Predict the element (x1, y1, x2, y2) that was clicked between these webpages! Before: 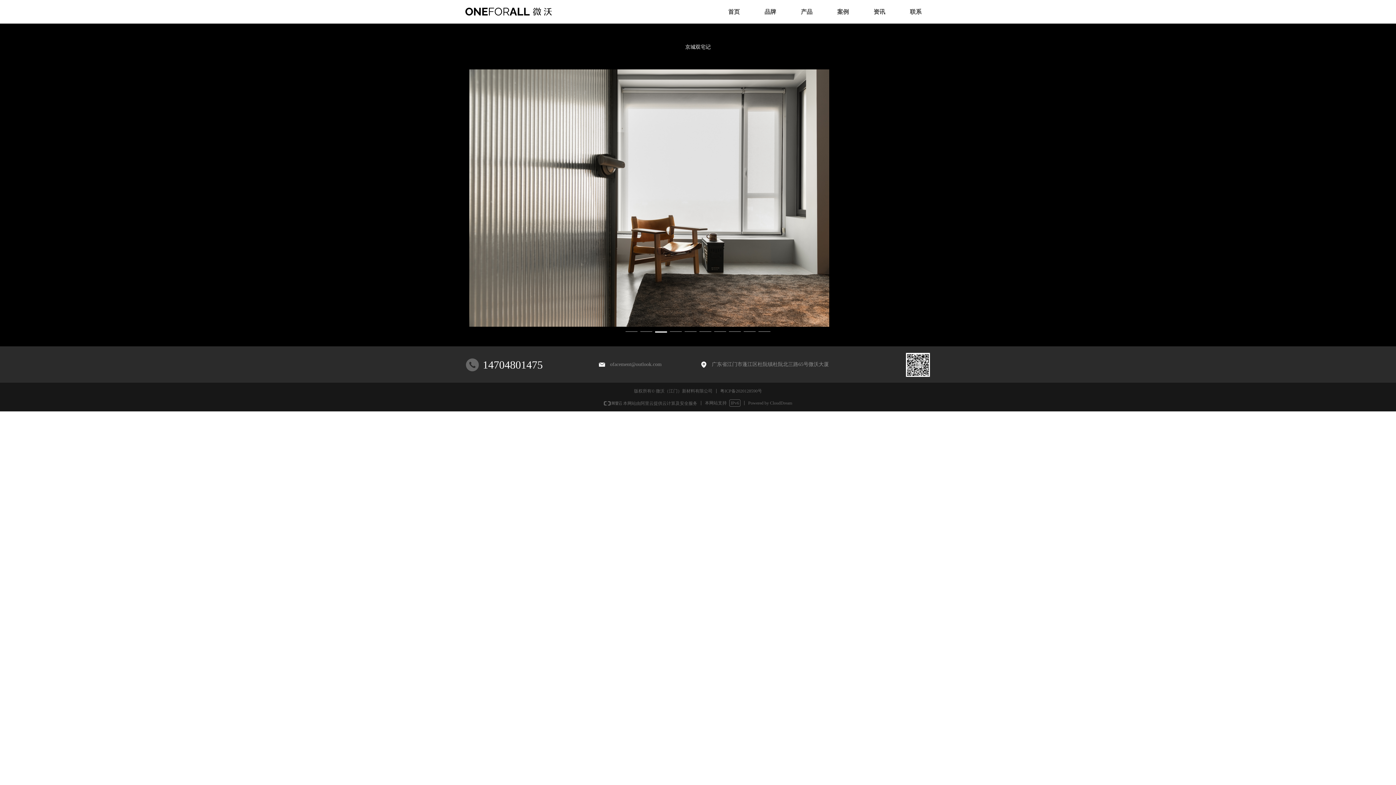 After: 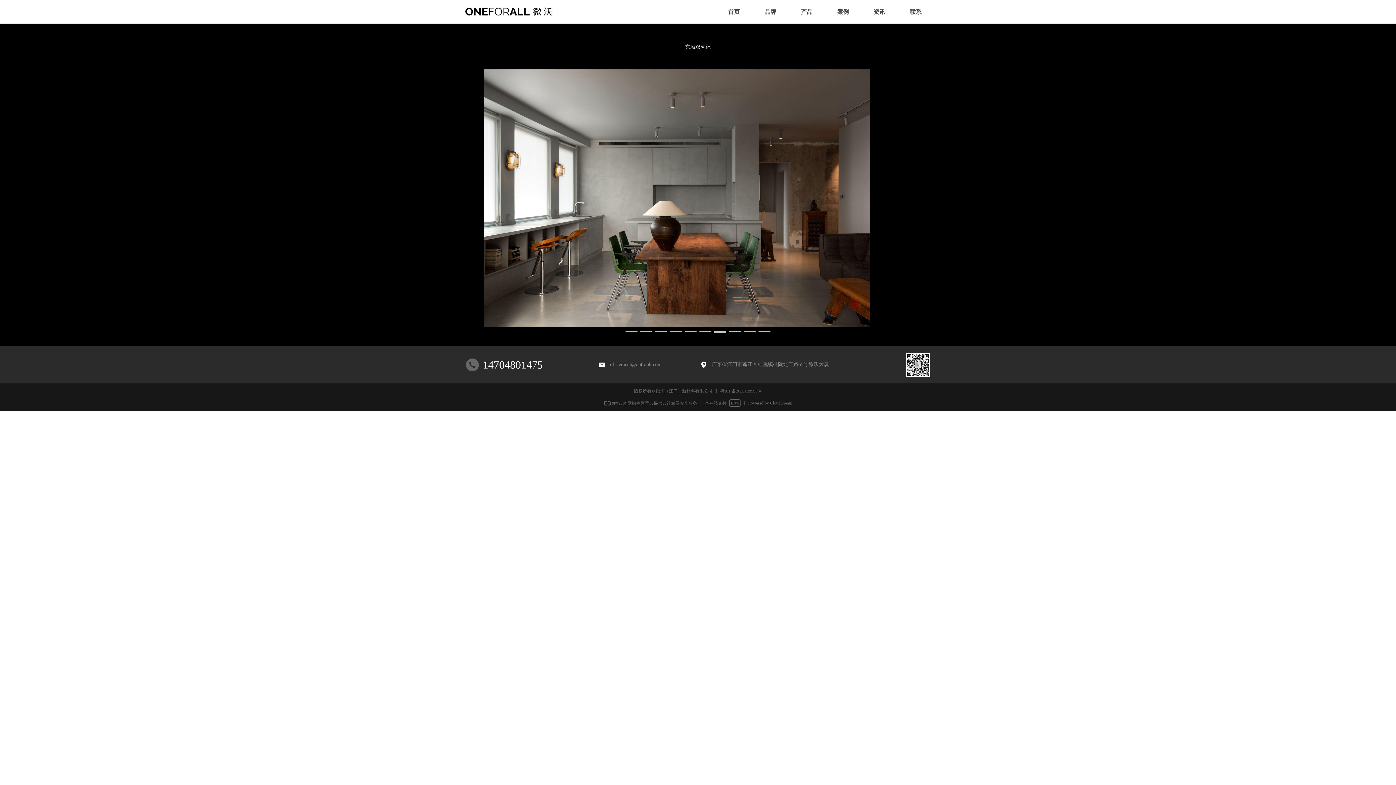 Action: label: 广东省江门市蓬江区杜阮镇杜阮北三路65号微沃大厦 bbox: (700, 361, 846, 368)